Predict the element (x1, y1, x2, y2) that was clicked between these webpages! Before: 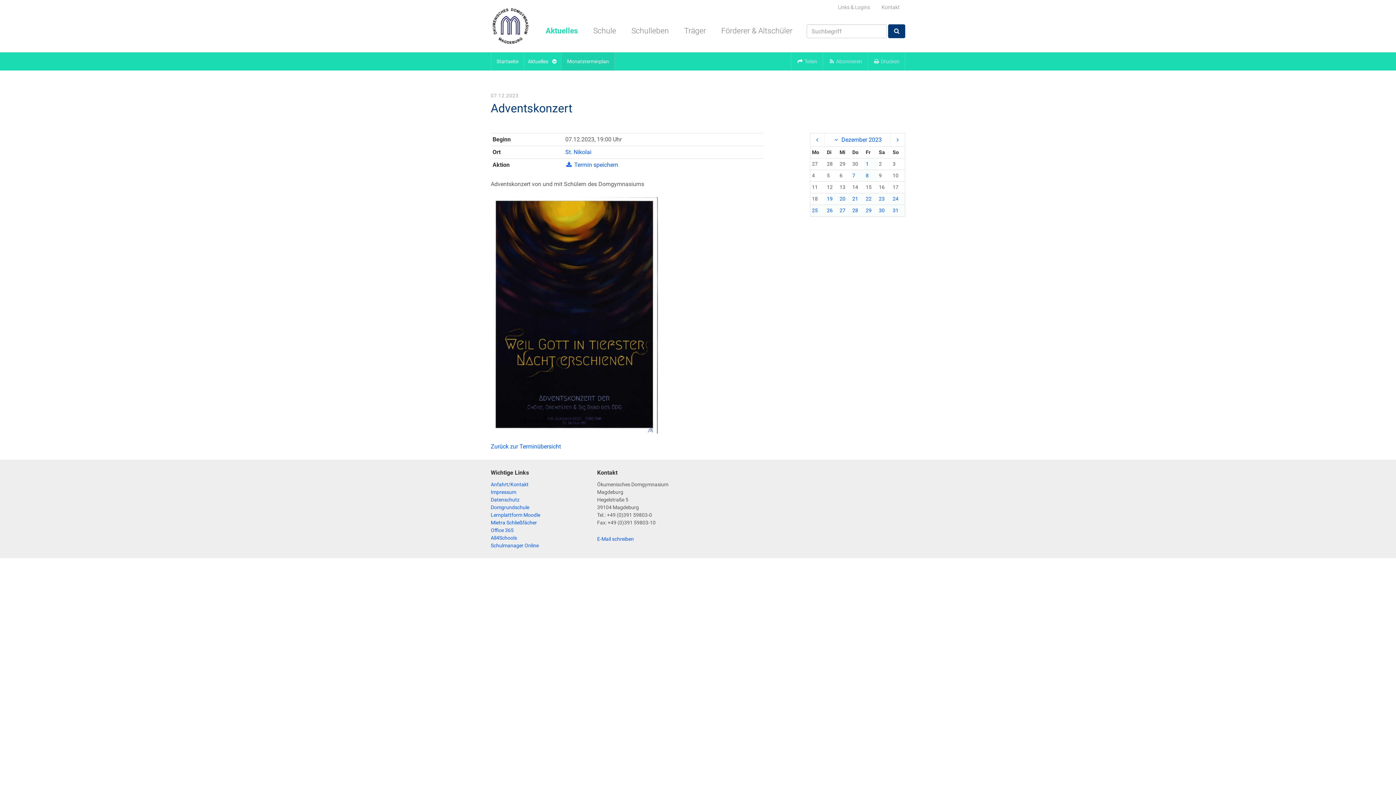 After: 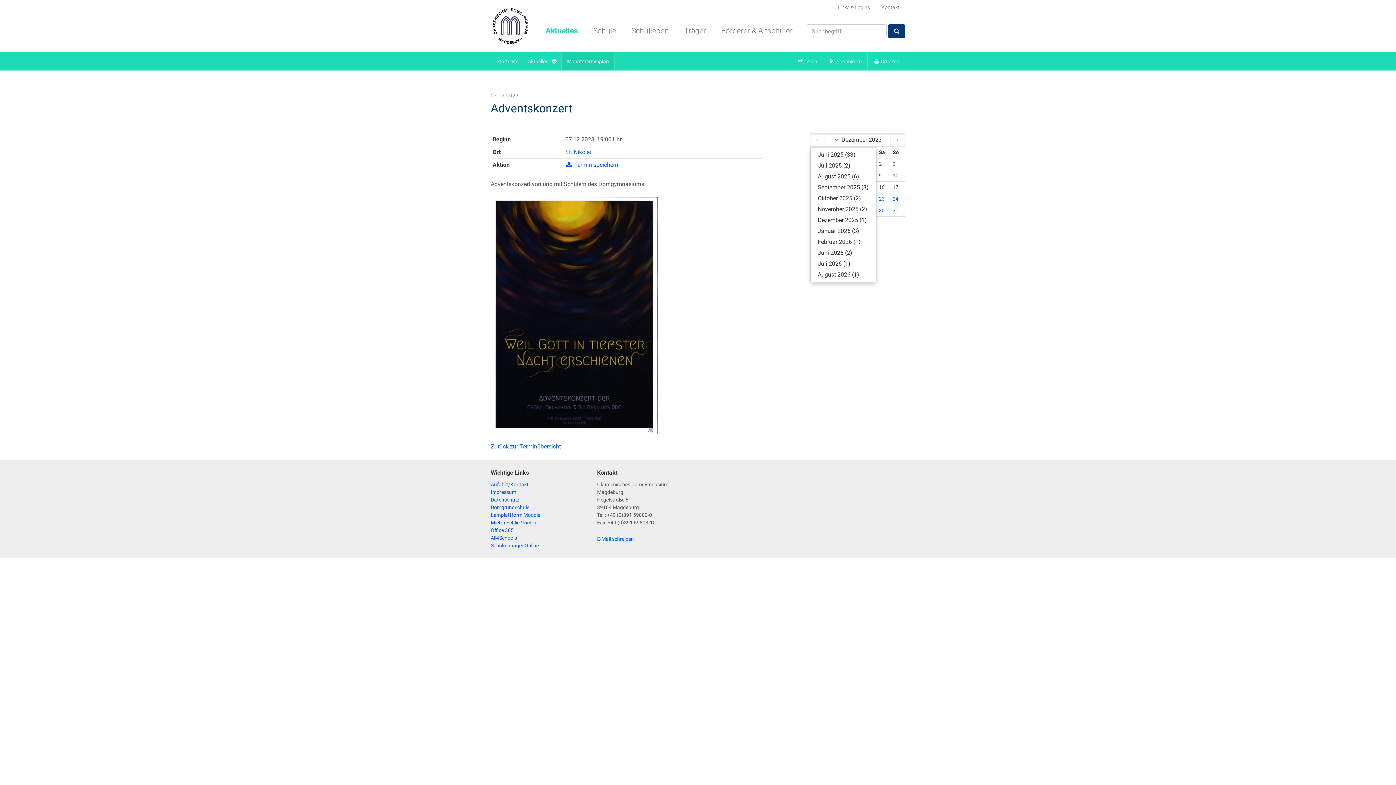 Action: bbox: (810, 133, 904, 146) label:  Dezember 2023